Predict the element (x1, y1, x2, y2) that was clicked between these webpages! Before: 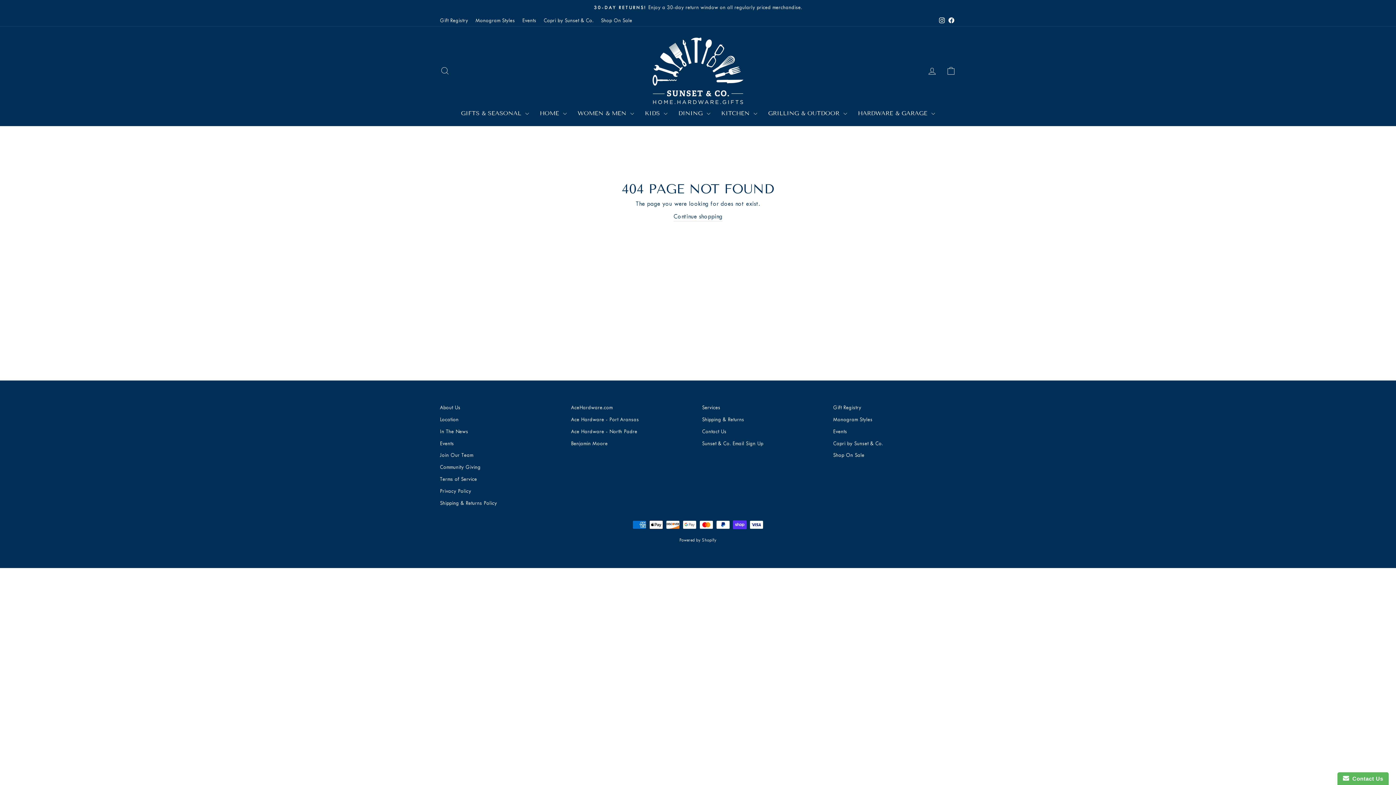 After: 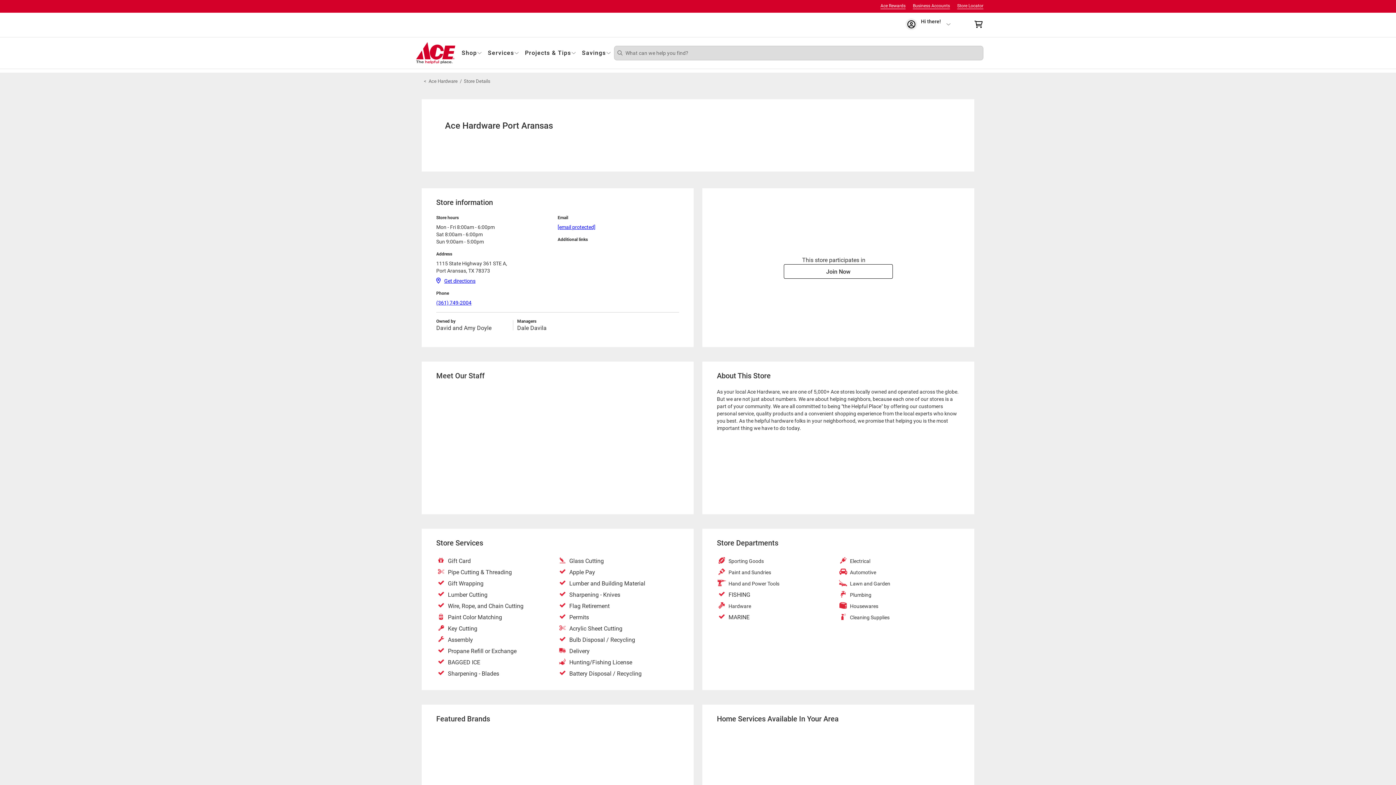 Action: label: Ace Hardware - Port Aransas bbox: (571, 414, 639, 425)